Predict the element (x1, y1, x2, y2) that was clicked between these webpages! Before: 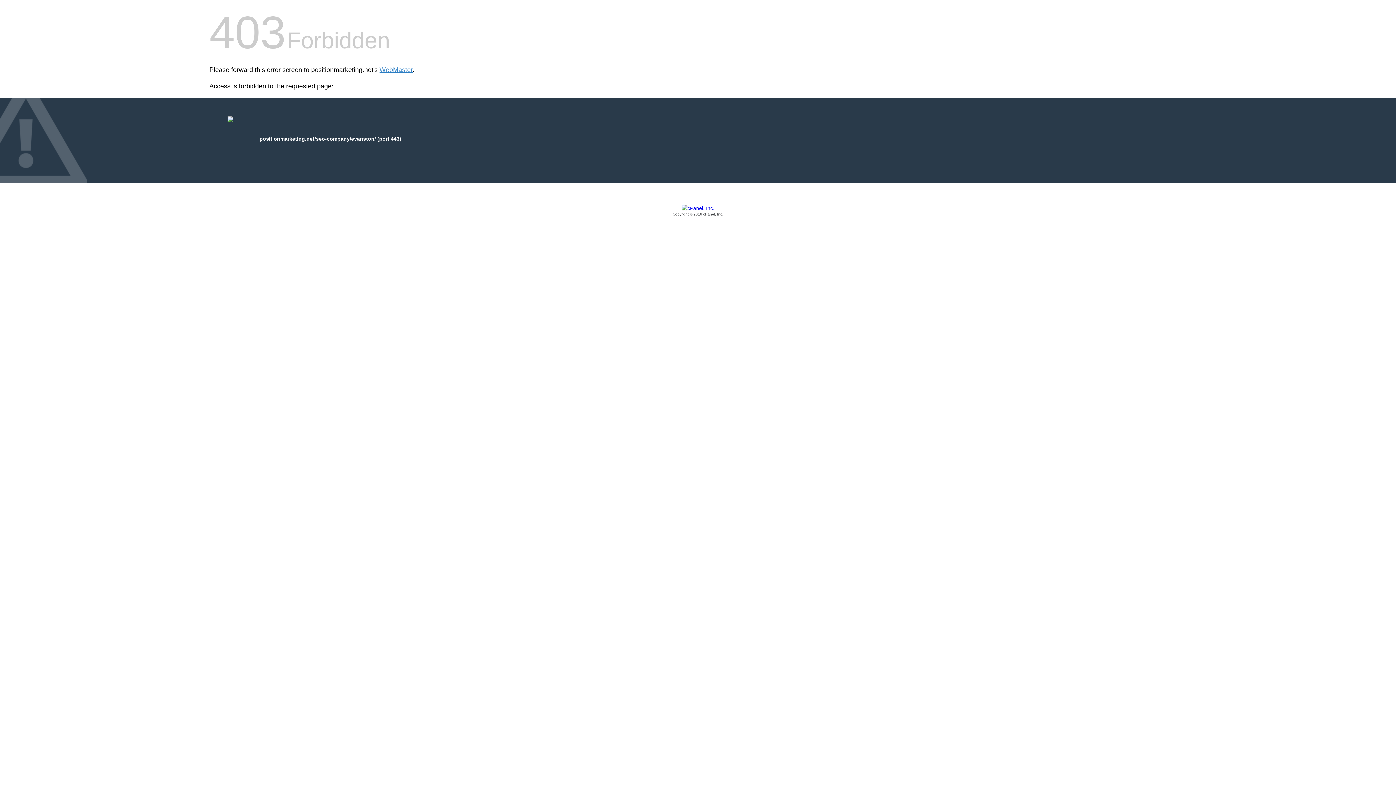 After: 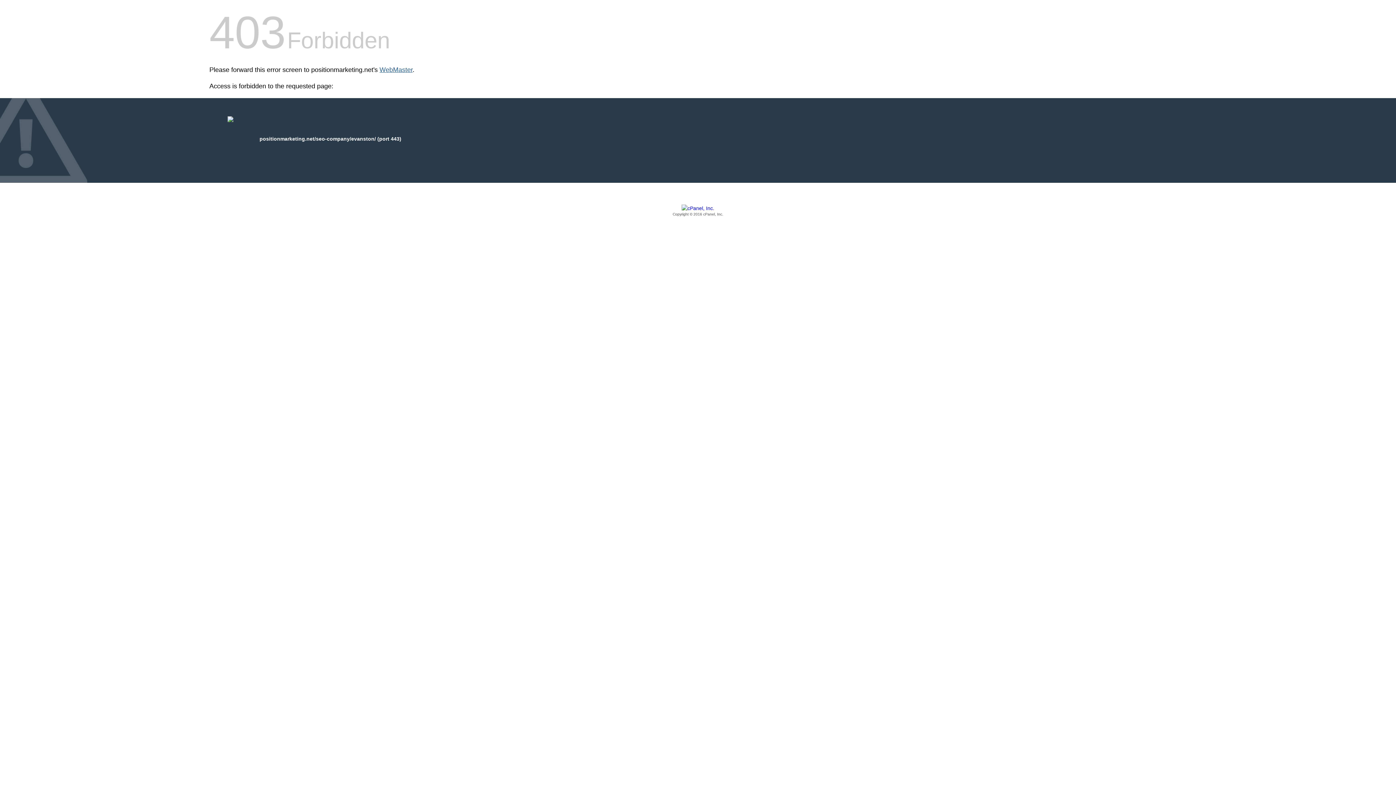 Action: bbox: (379, 66, 412, 73) label: WebMaster